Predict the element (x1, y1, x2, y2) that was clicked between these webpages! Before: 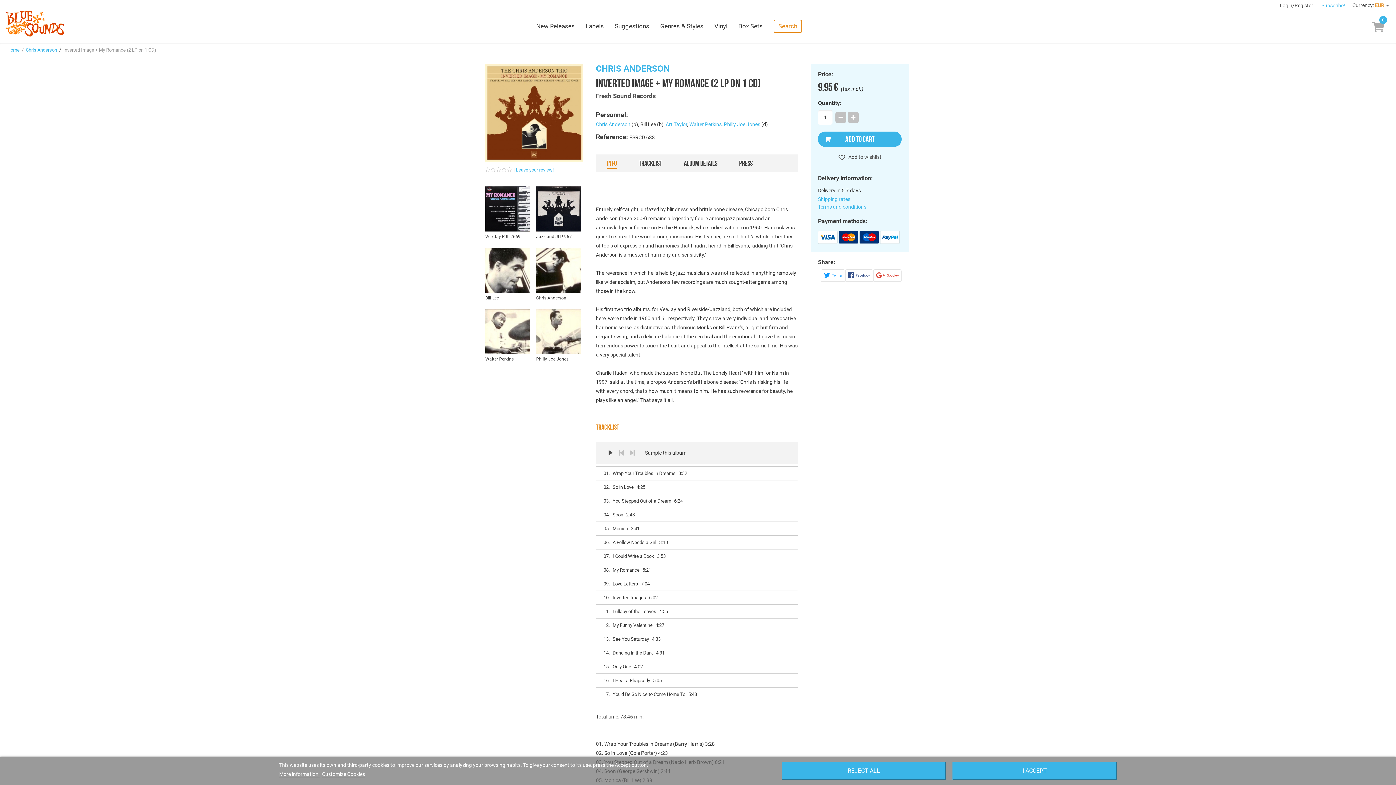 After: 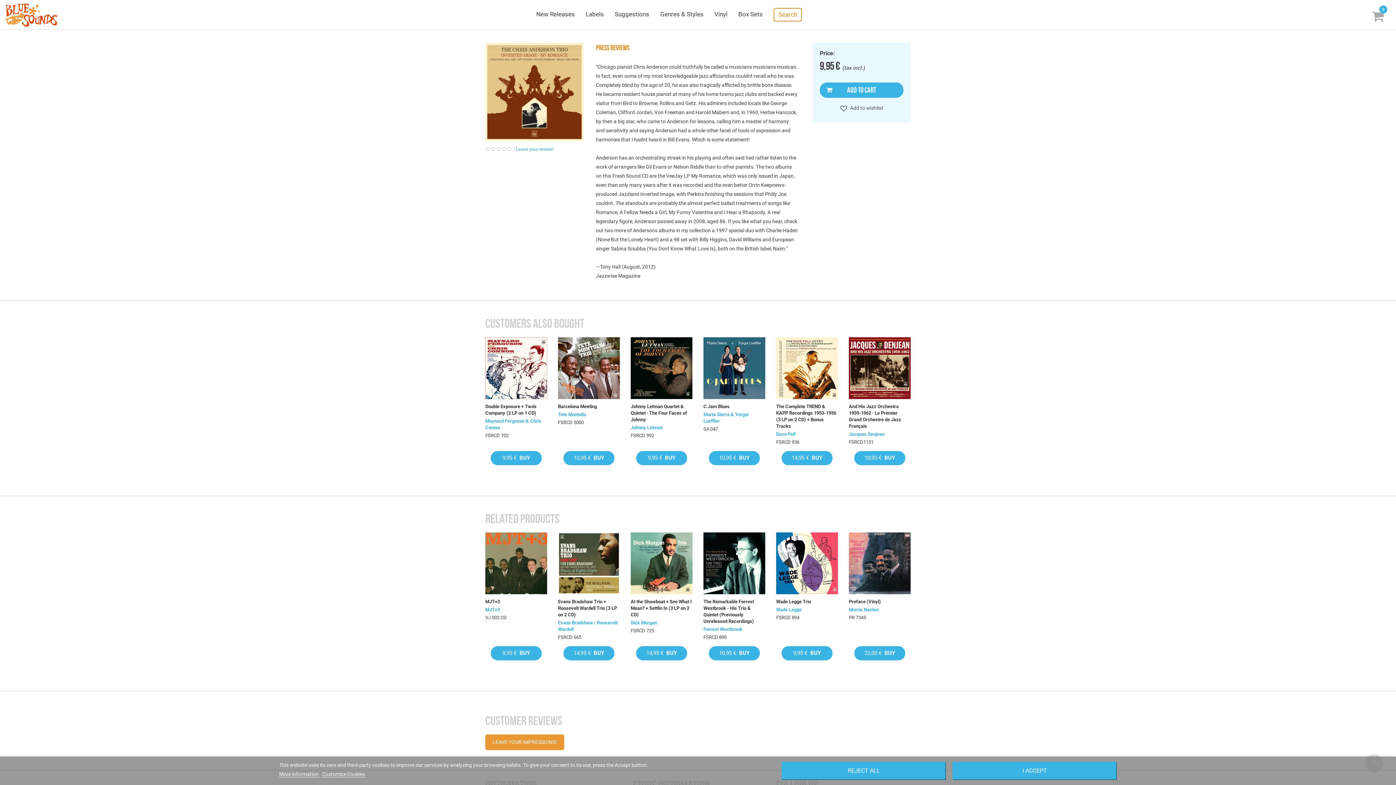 Action: label: PRESS bbox: (728, 154, 763, 172)